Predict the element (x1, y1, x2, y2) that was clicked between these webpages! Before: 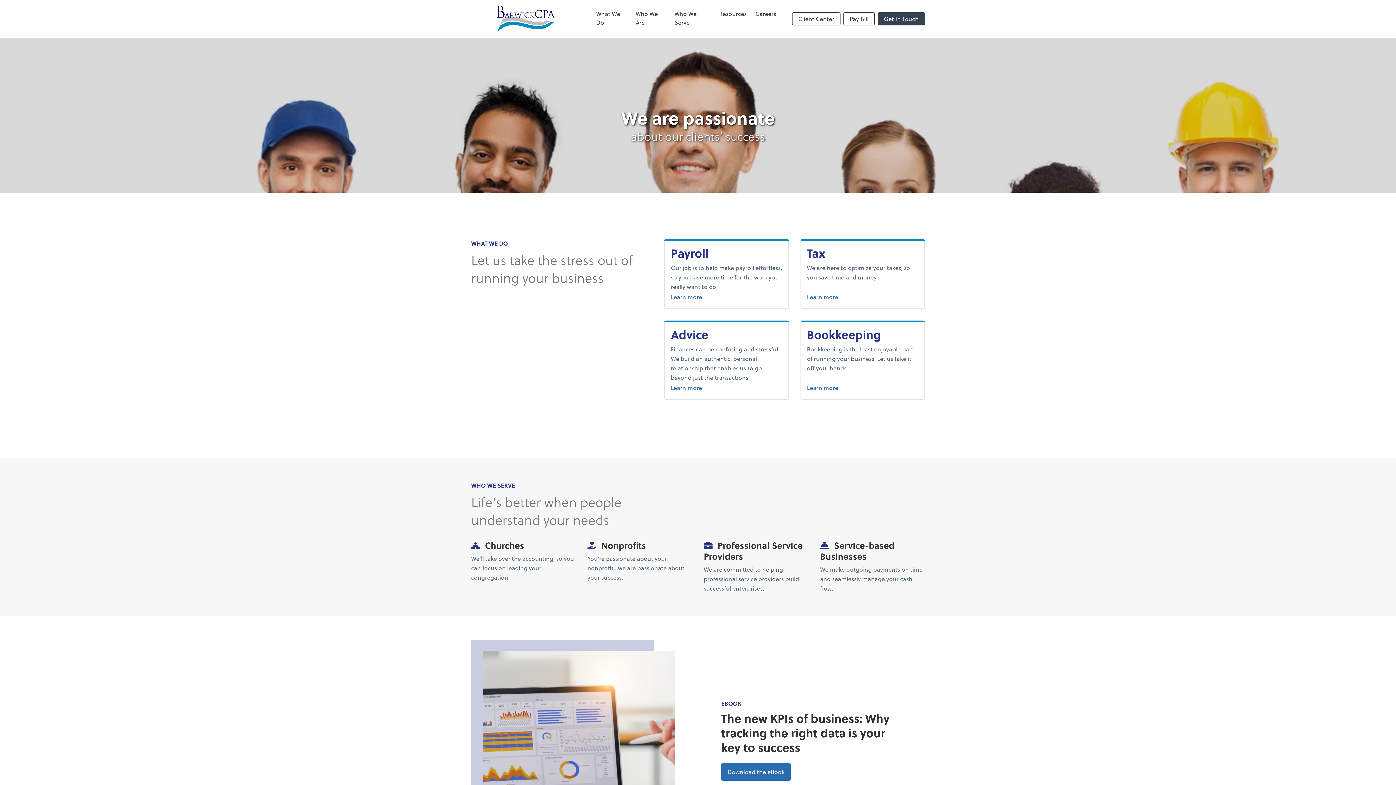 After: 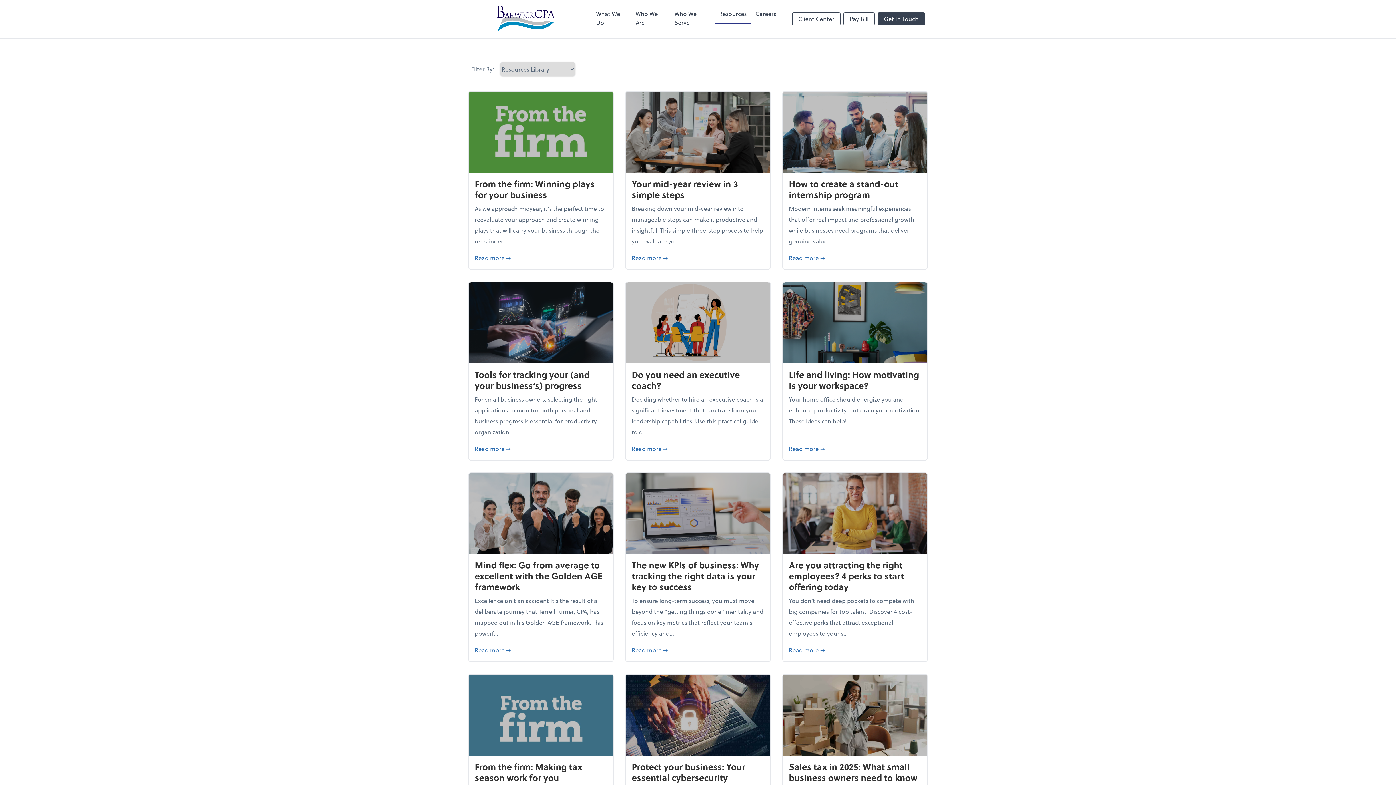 Action: bbox: (714, 5, 751, 24) label: Resources